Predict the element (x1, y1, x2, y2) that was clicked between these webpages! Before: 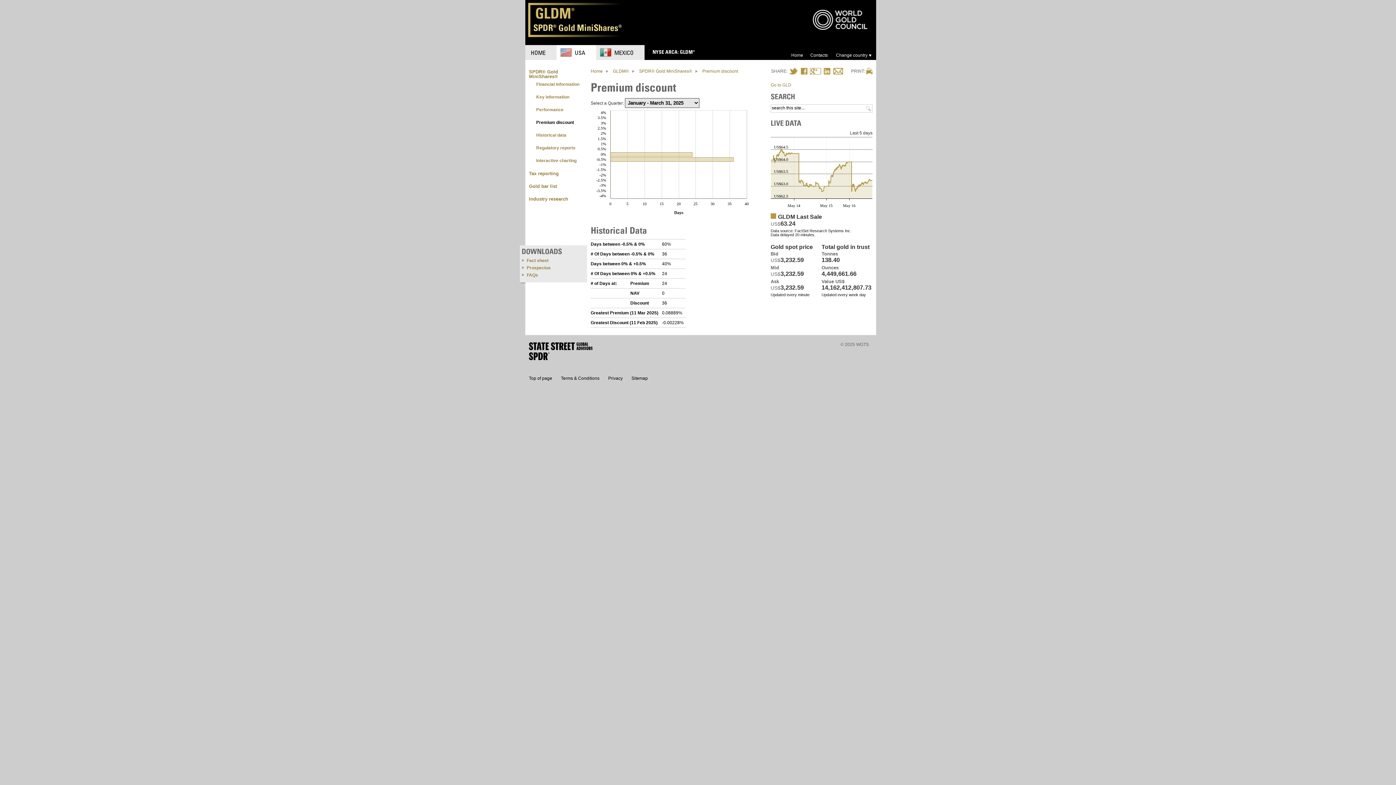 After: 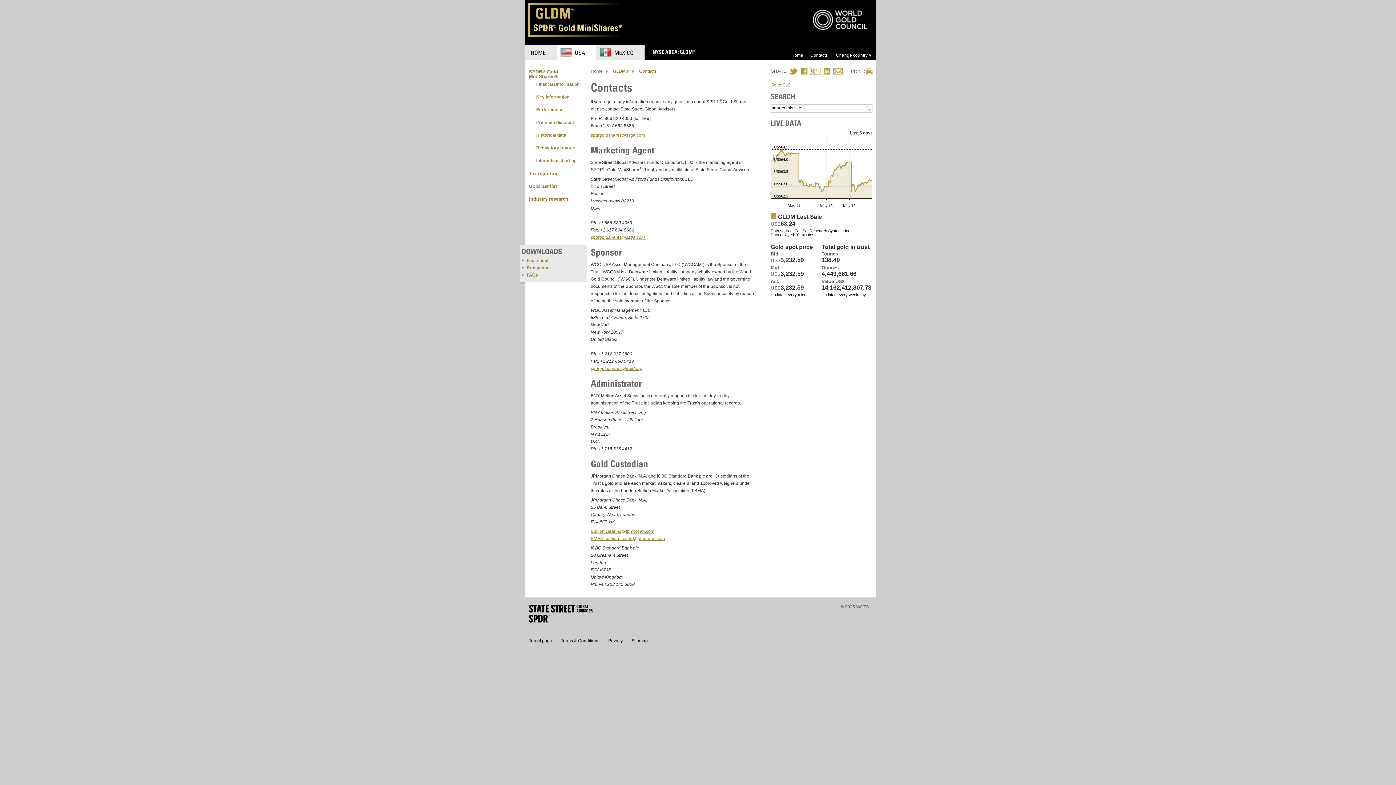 Action: bbox: (807, 50, 830, 60) label: Contacts